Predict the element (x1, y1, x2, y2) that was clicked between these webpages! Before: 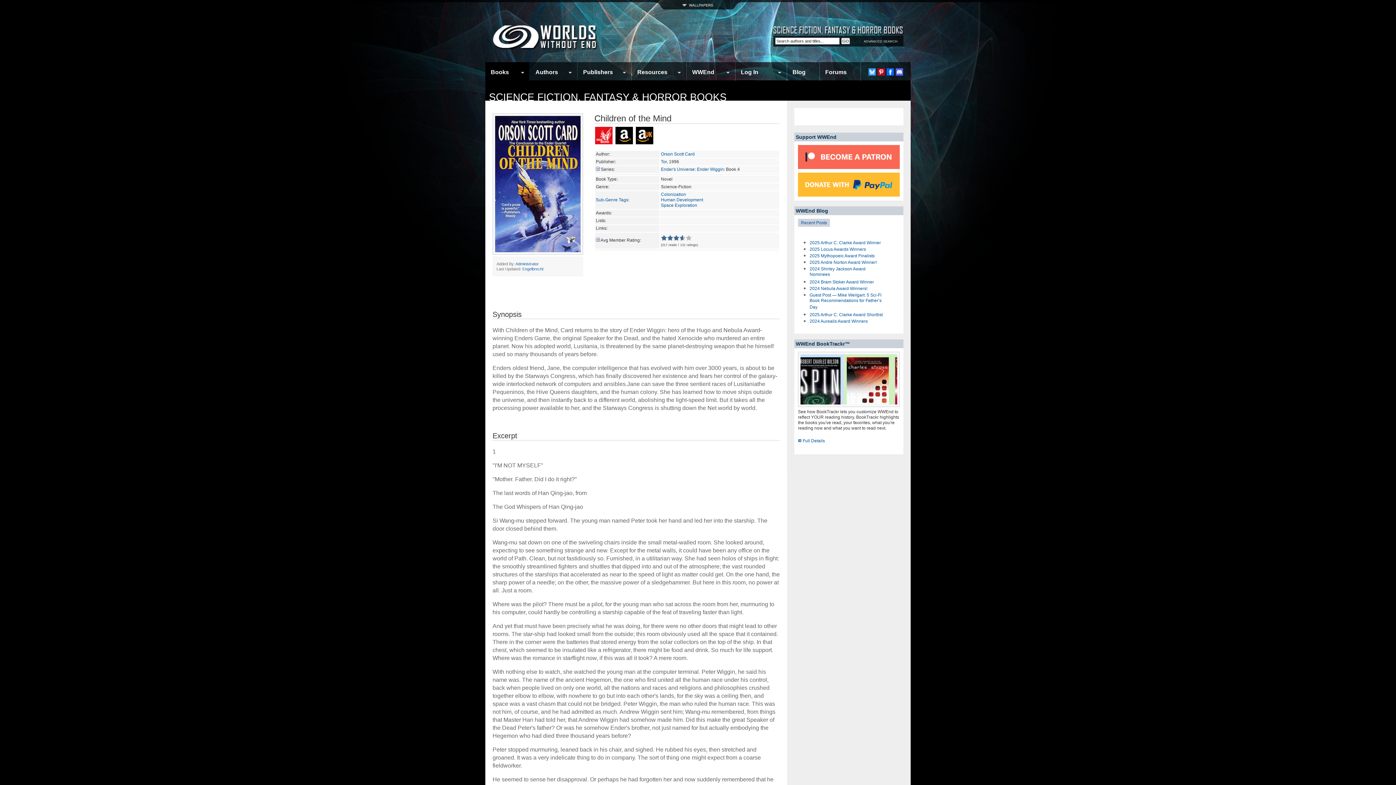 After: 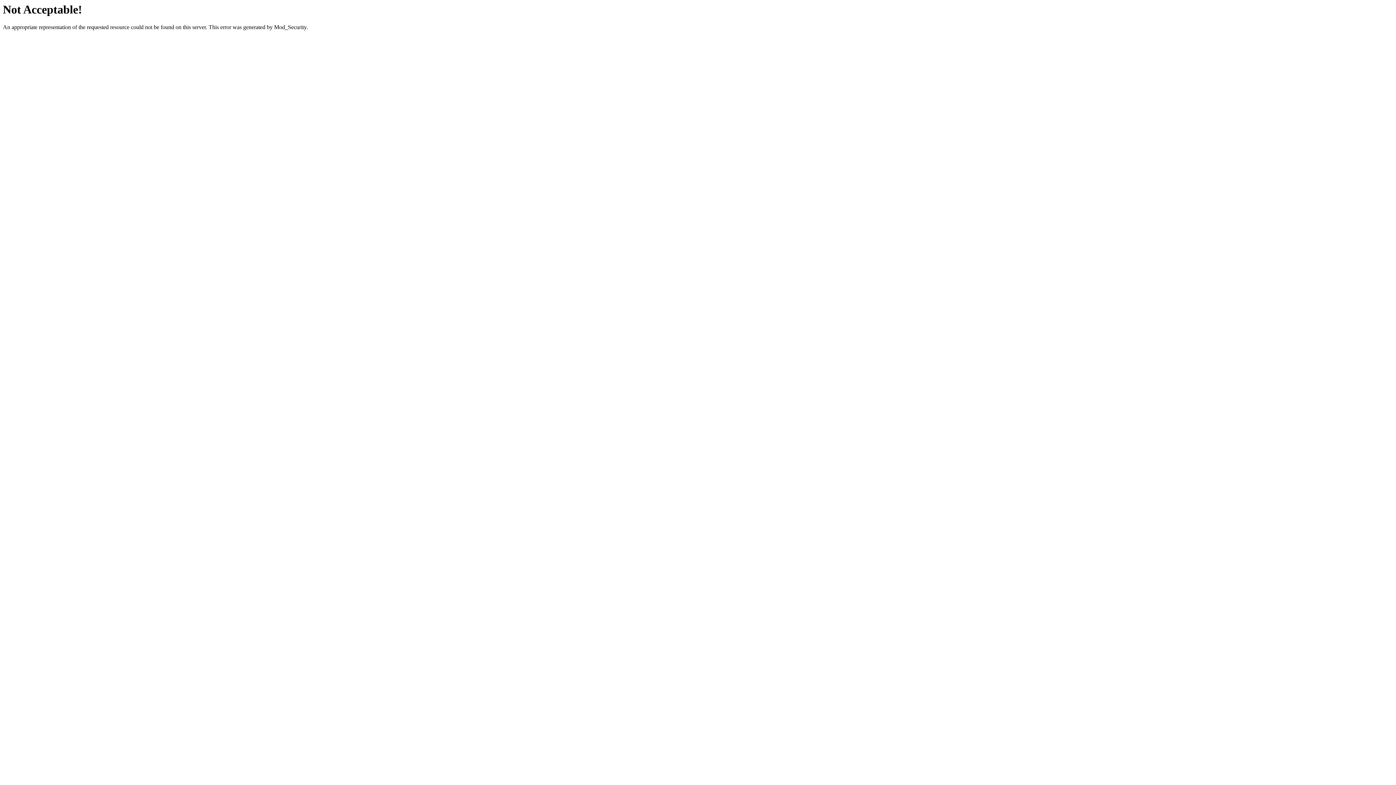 Action: bbox: (809, 286, 867, 291) label: 2024 Nebula Award Winners!